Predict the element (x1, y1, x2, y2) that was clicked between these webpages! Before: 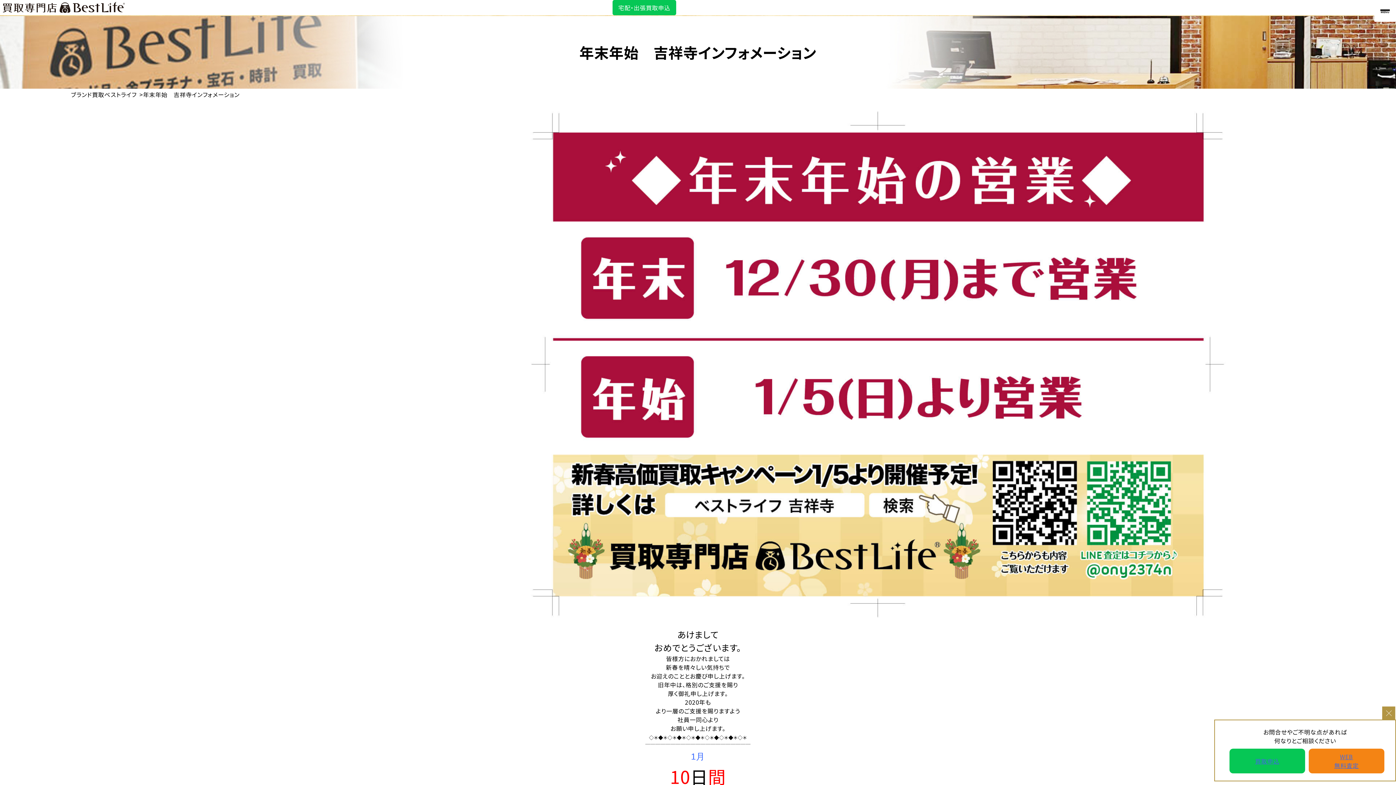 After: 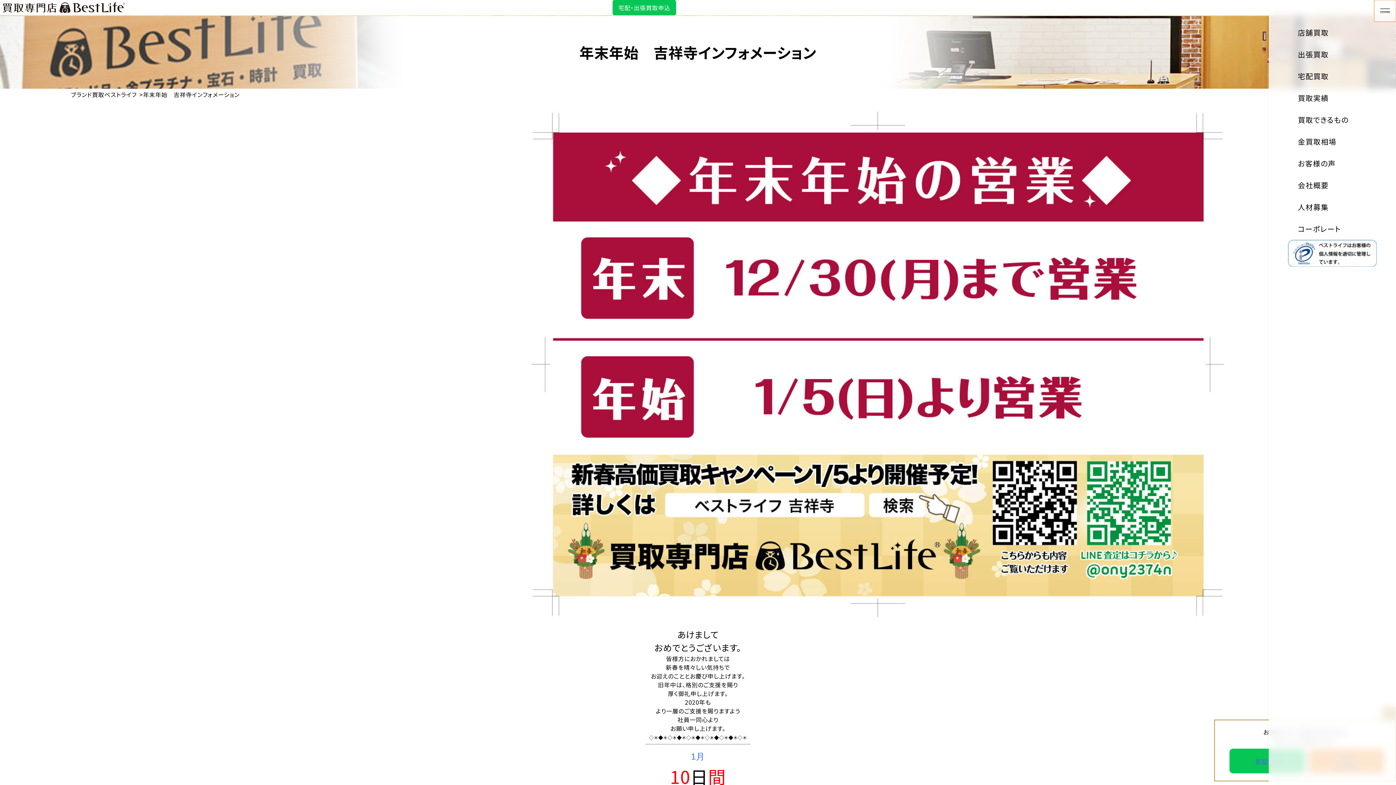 Action: label: MENU bbox: (1374, 0, 1396, 21)